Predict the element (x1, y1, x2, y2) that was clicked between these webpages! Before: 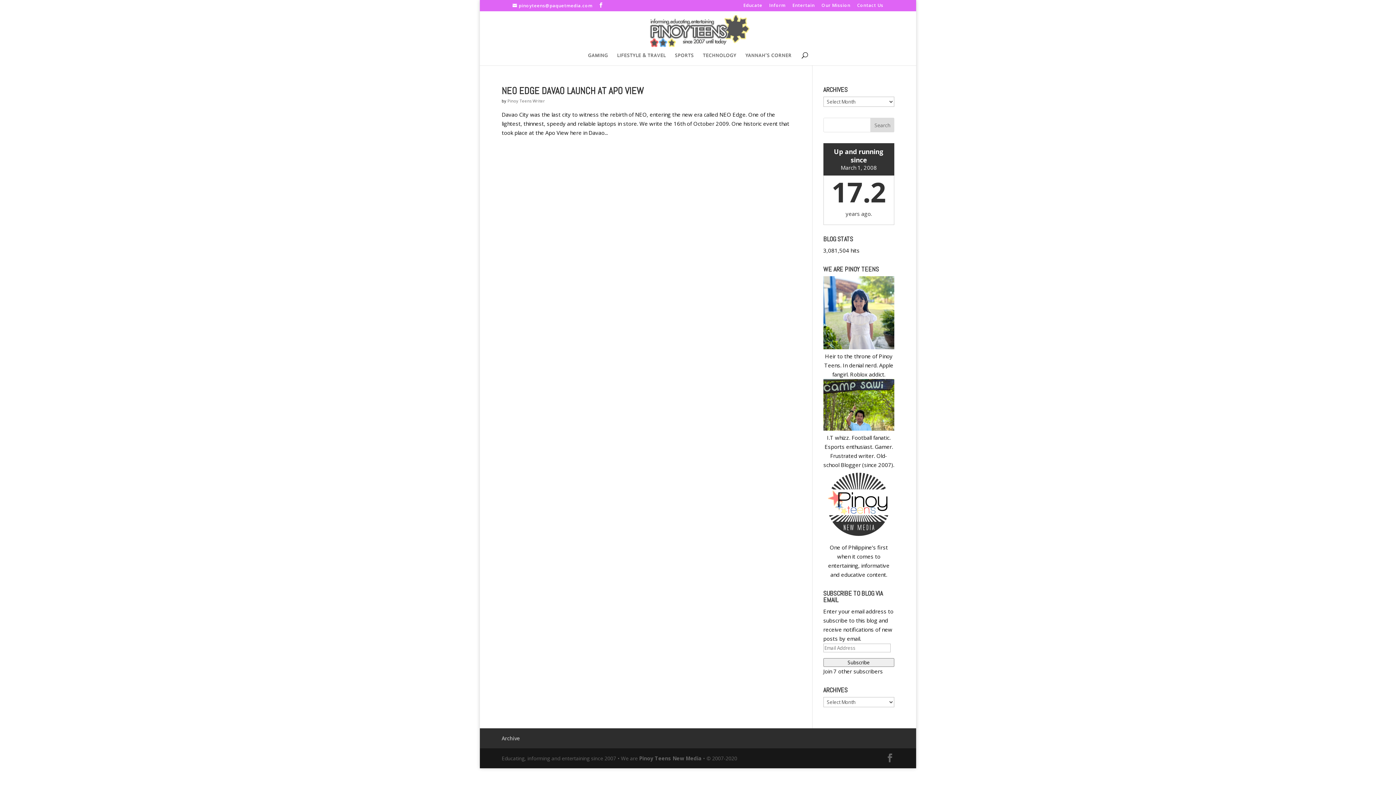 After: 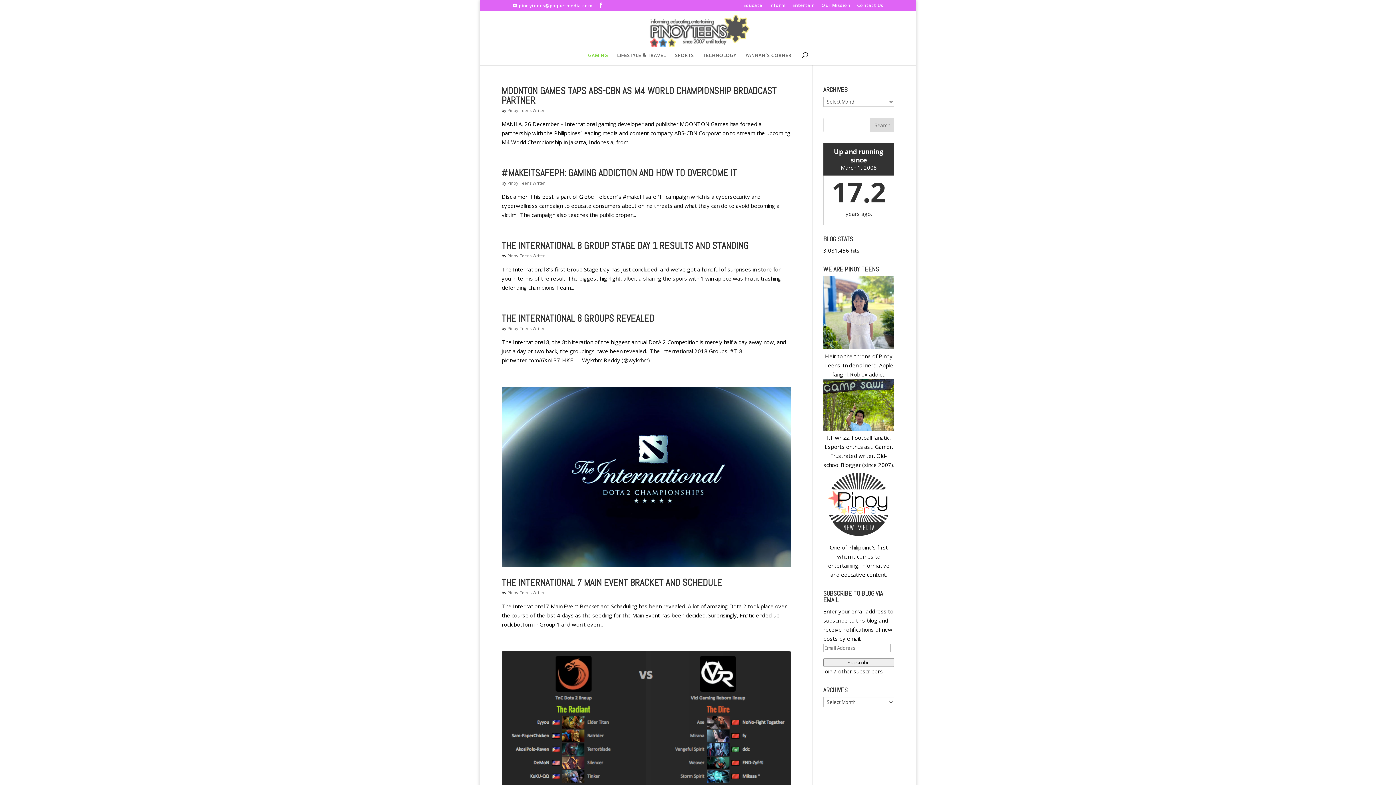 Action: bbox: (588, 53, 608, 65) label: GAMING